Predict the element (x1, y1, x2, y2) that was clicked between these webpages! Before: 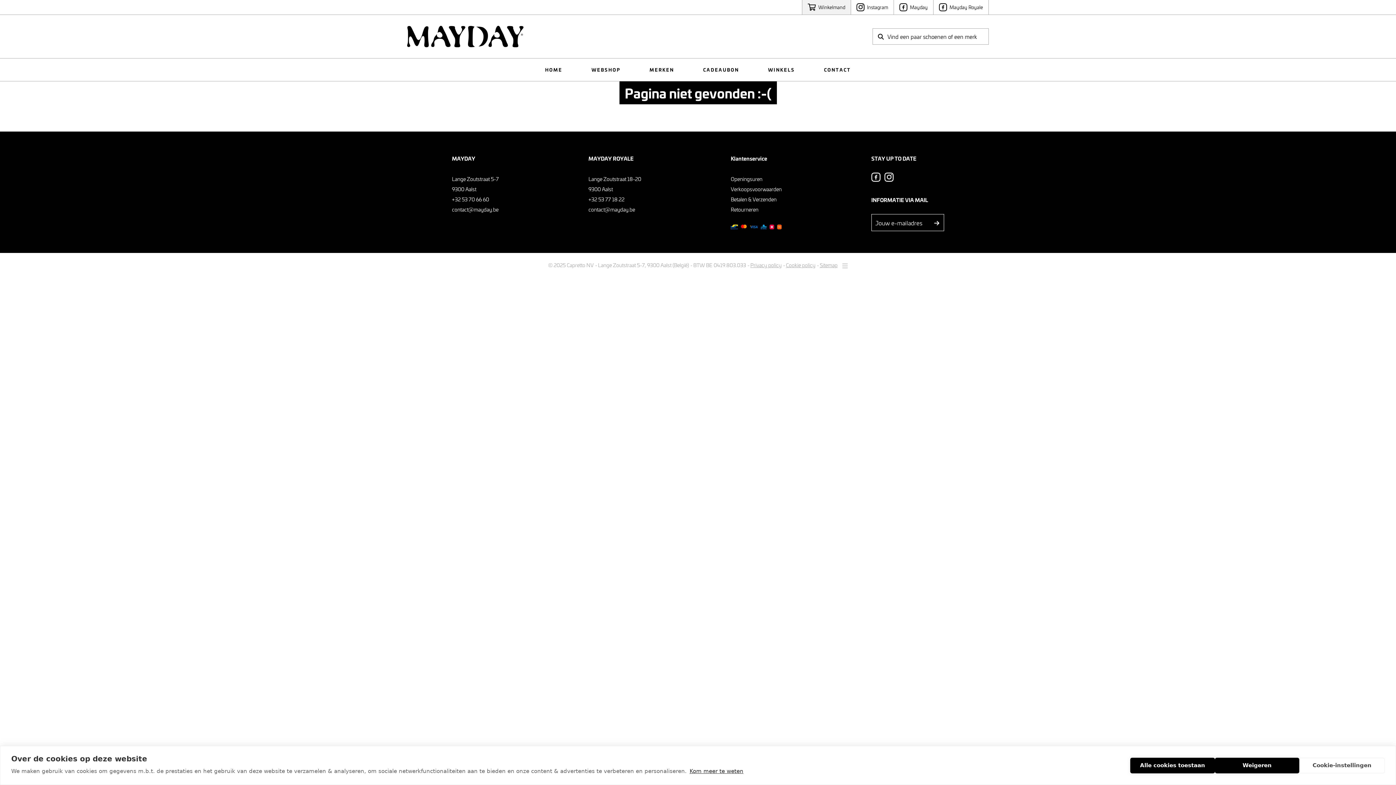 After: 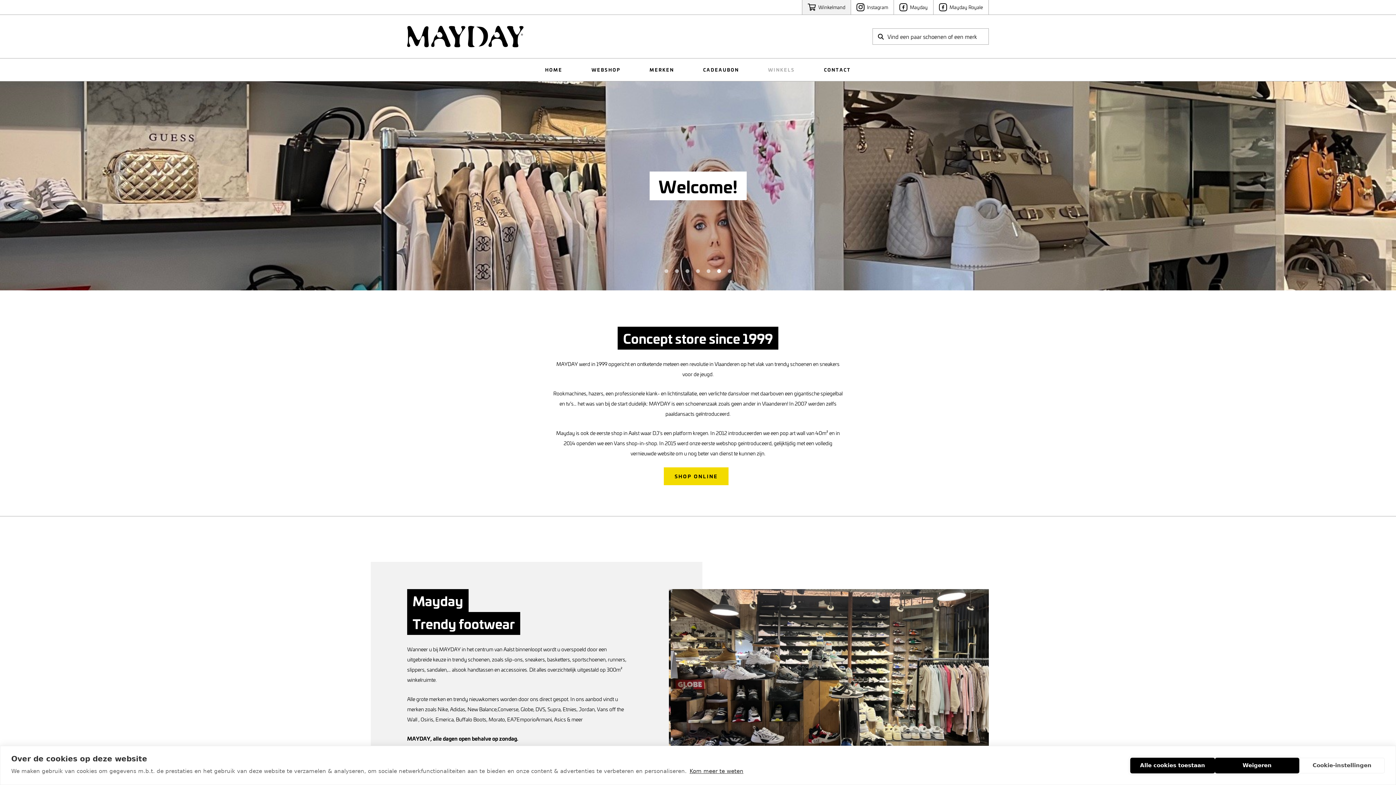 Action: label: WINKELS bbox: (768, 58, 795, 81)